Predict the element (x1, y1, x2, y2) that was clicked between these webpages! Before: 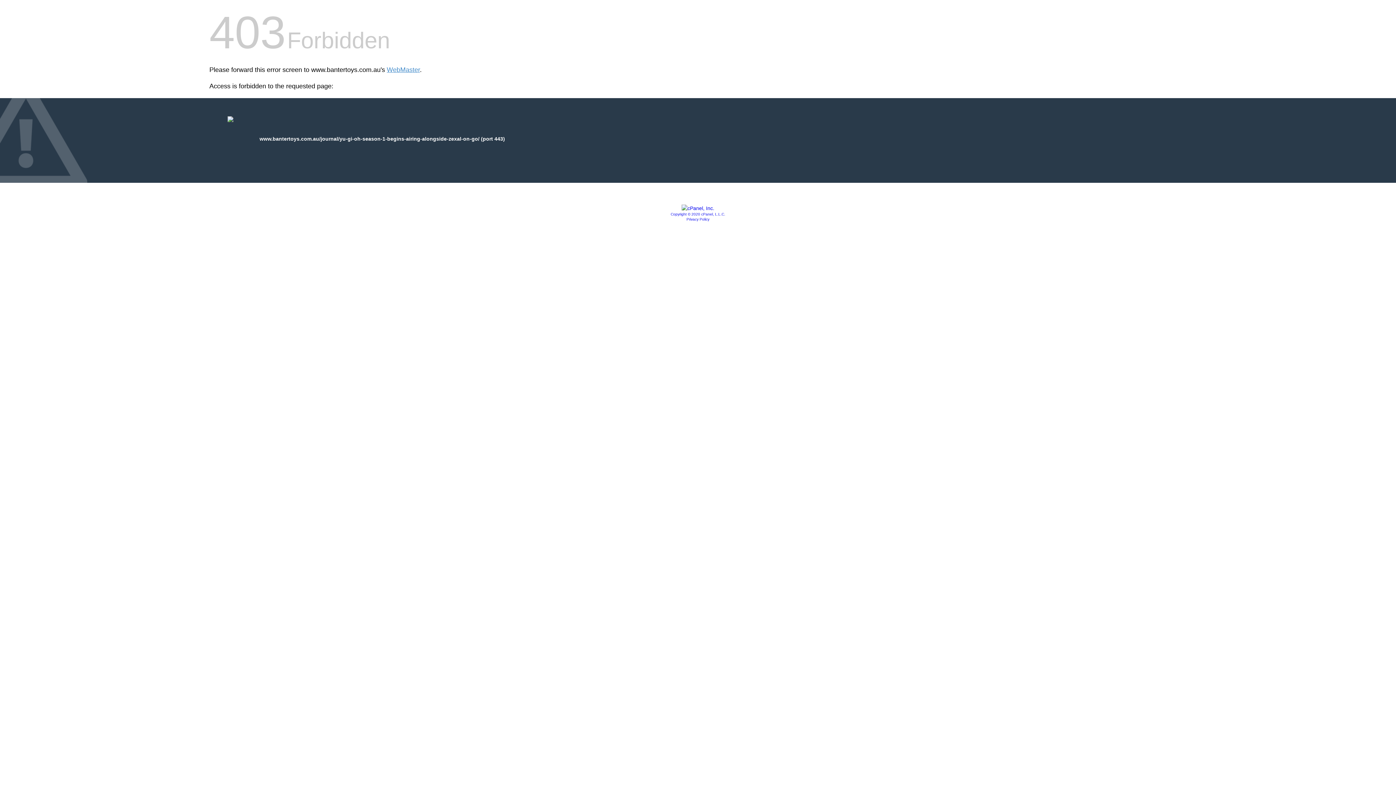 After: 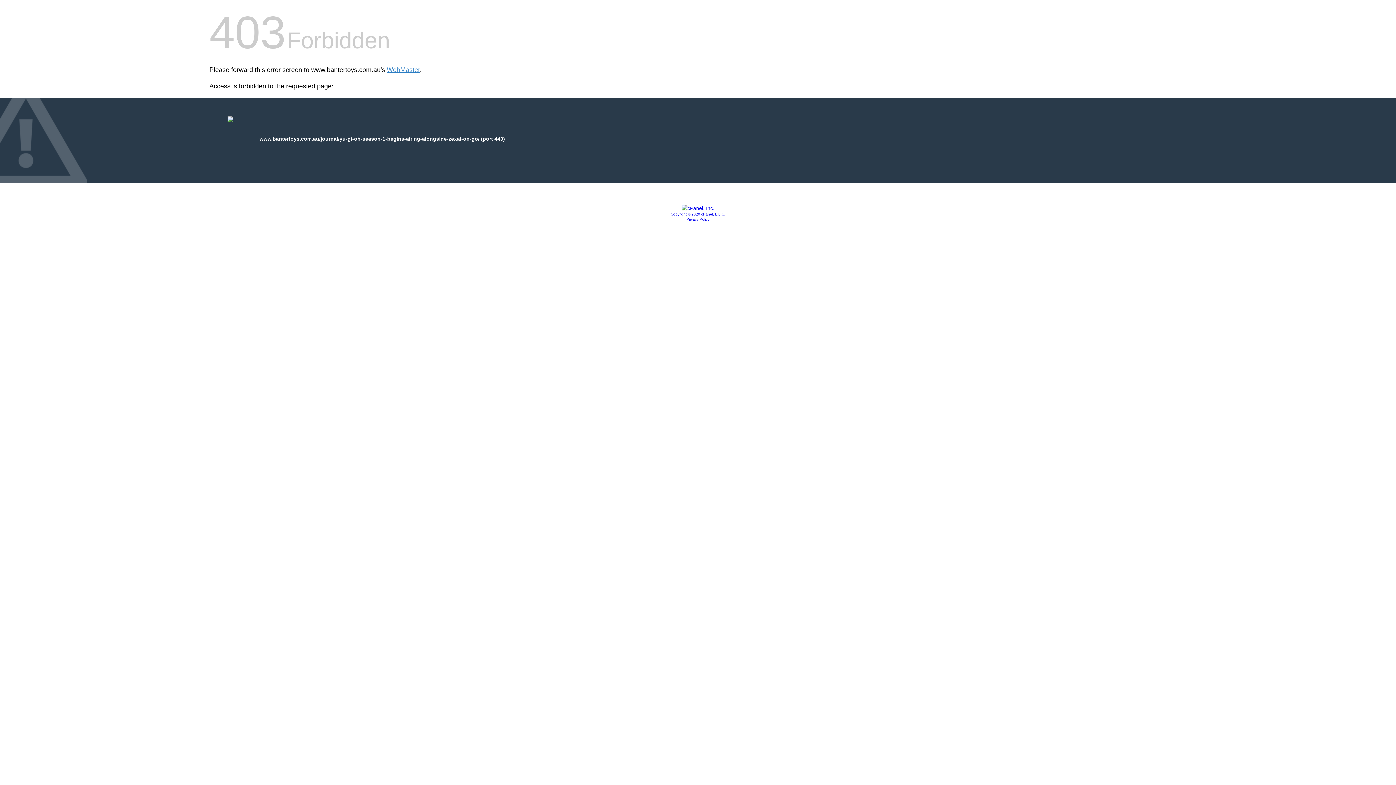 Action: bbox: (686, 217, 709, 221) label: Privacy Policy